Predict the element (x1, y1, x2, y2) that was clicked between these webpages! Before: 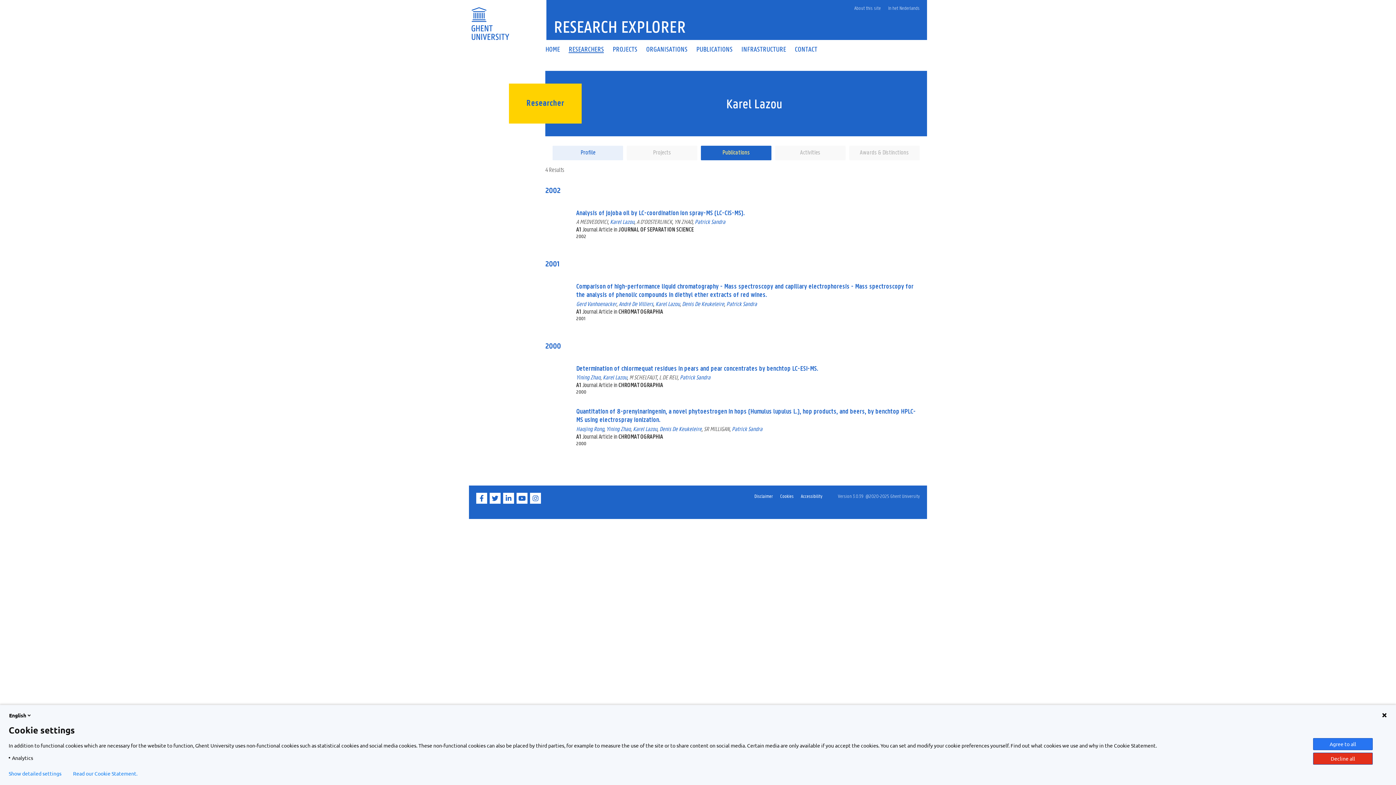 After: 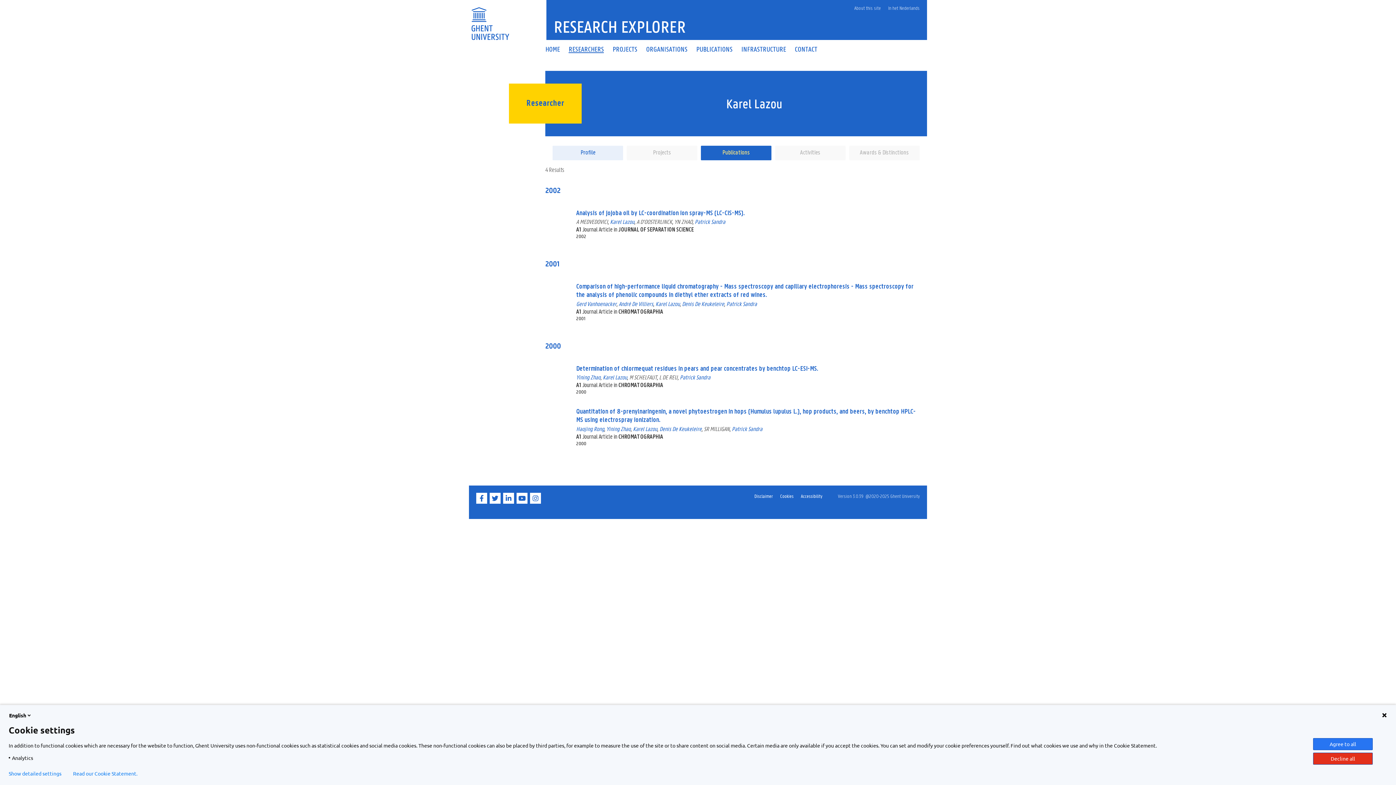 Action: bbox: (469, 16, 512, 23)